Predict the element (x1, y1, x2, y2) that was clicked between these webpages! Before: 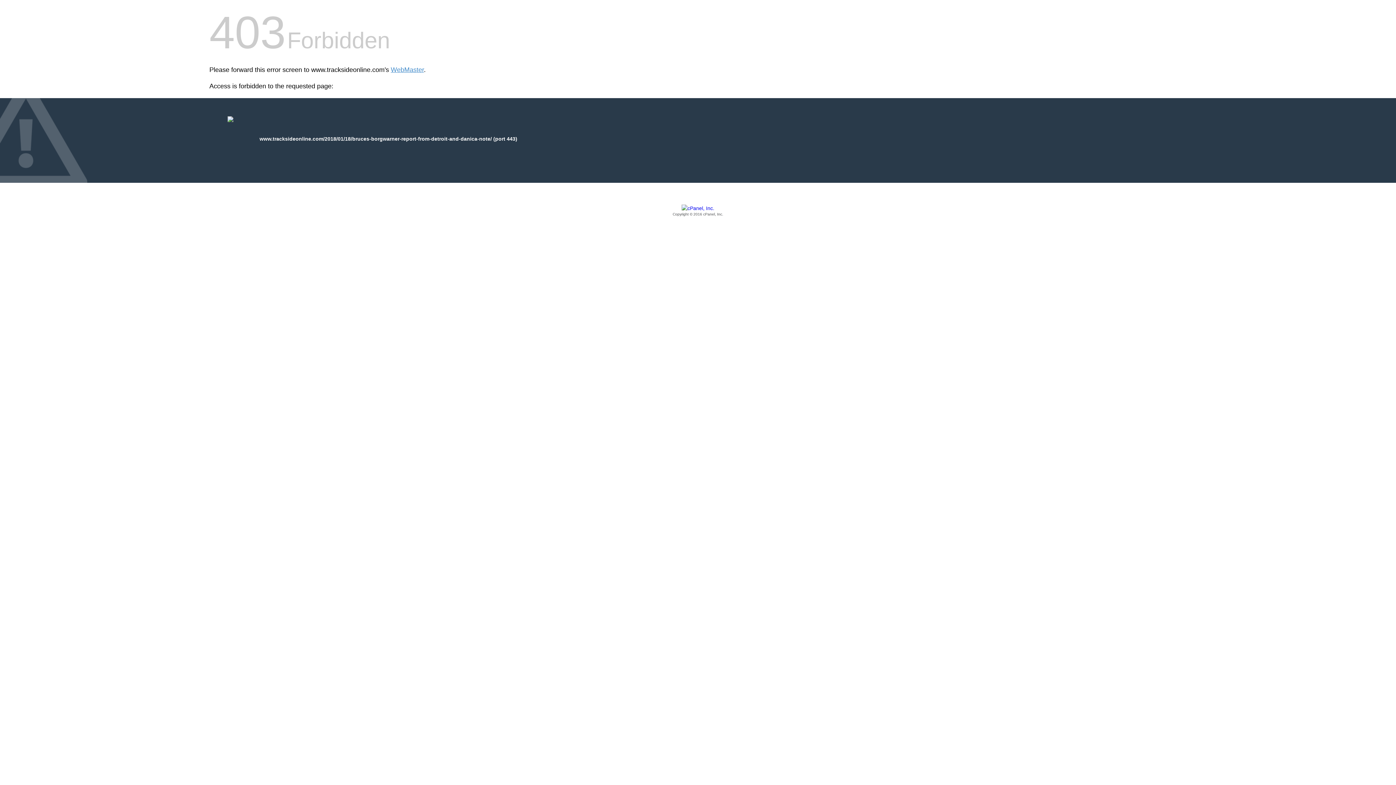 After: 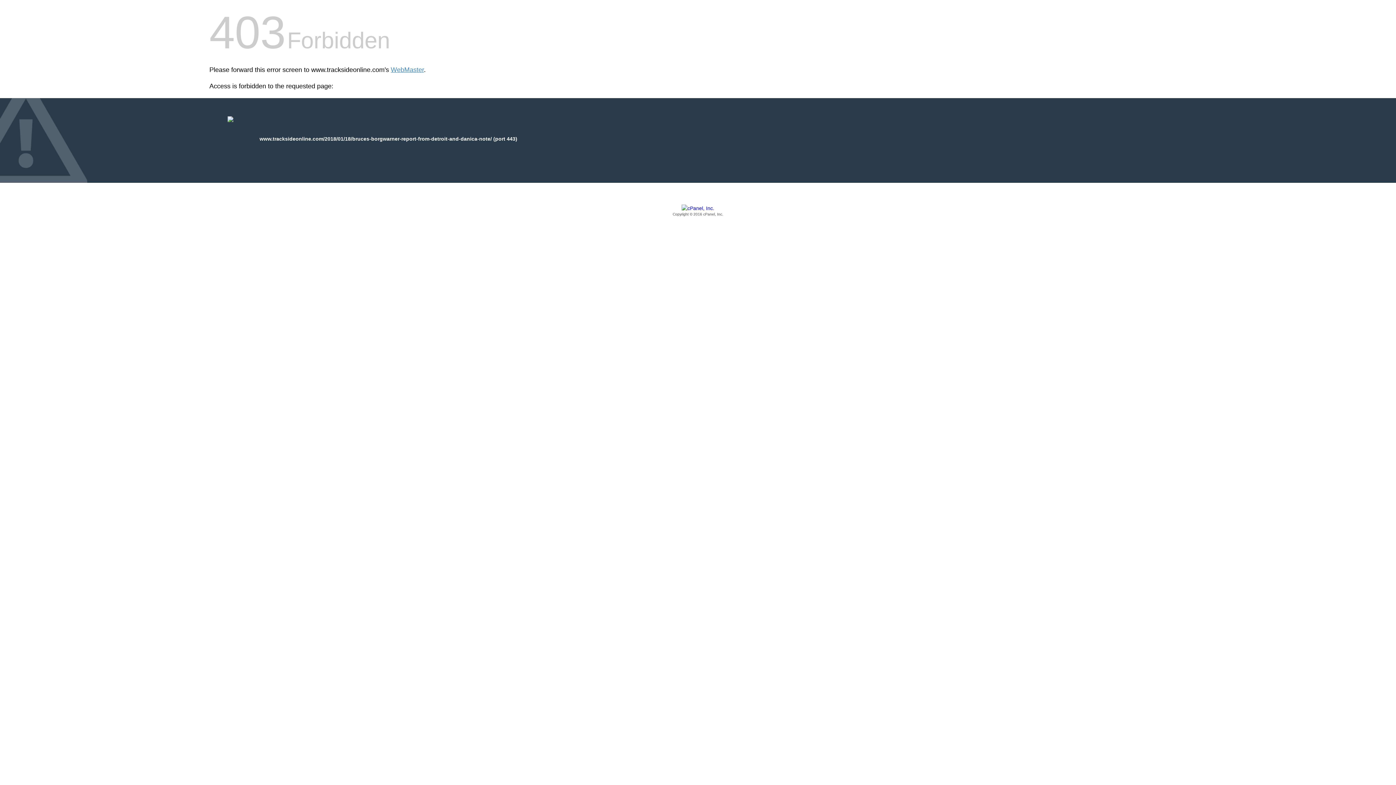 Action: bbox: (209, 205, 1186, 217) label: Copyright © 2016 cPanel, Inc.